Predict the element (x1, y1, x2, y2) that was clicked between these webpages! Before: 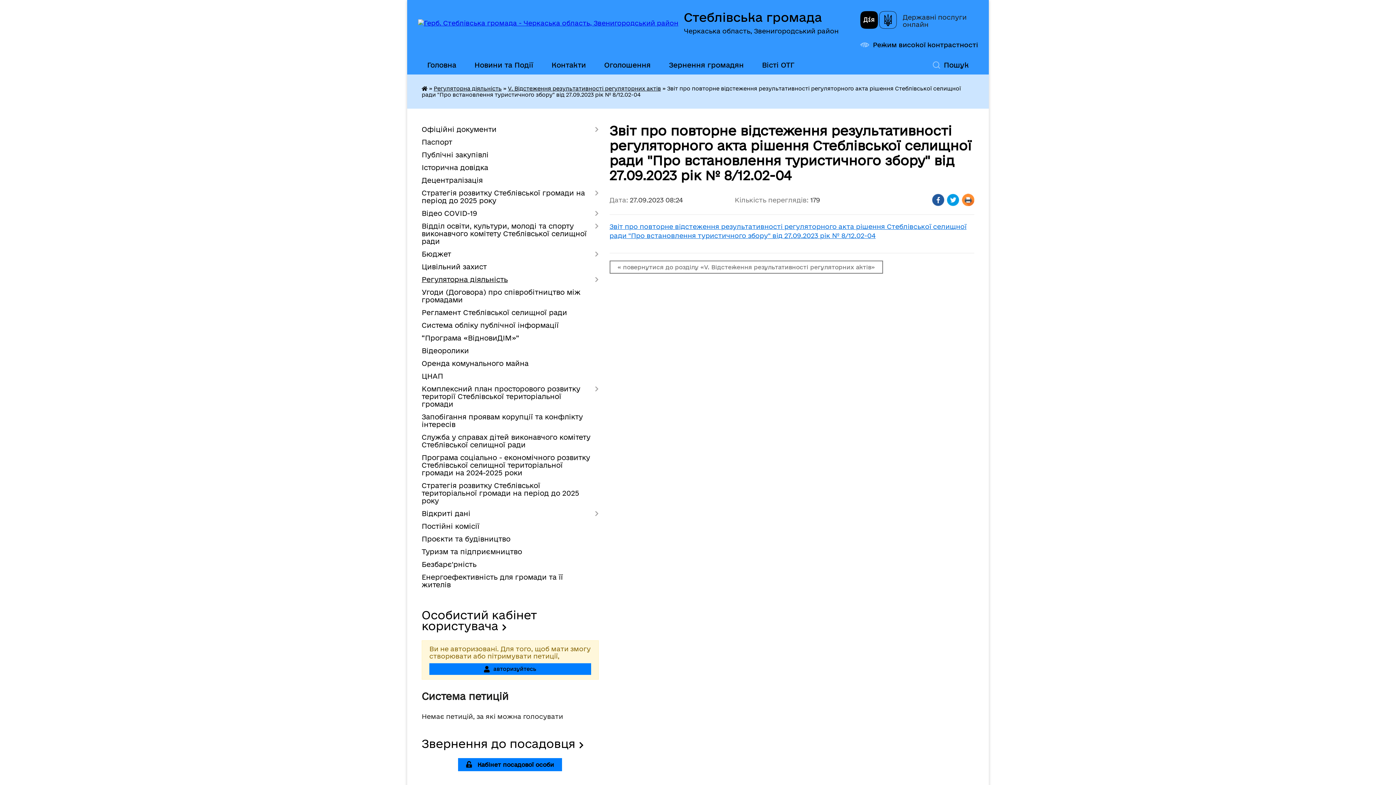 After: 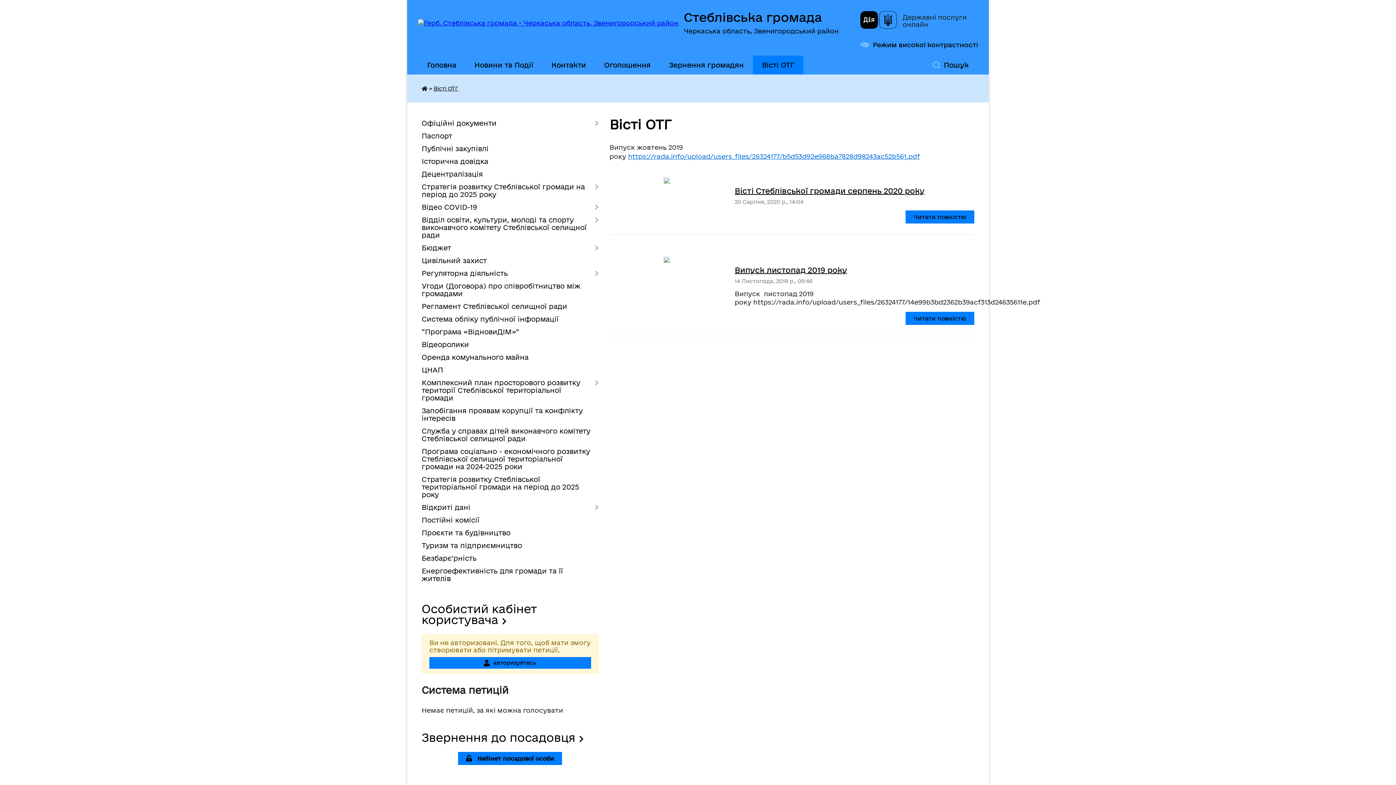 Action: bbox: (753, 55, 803, 74) label: Вісті ОТГ